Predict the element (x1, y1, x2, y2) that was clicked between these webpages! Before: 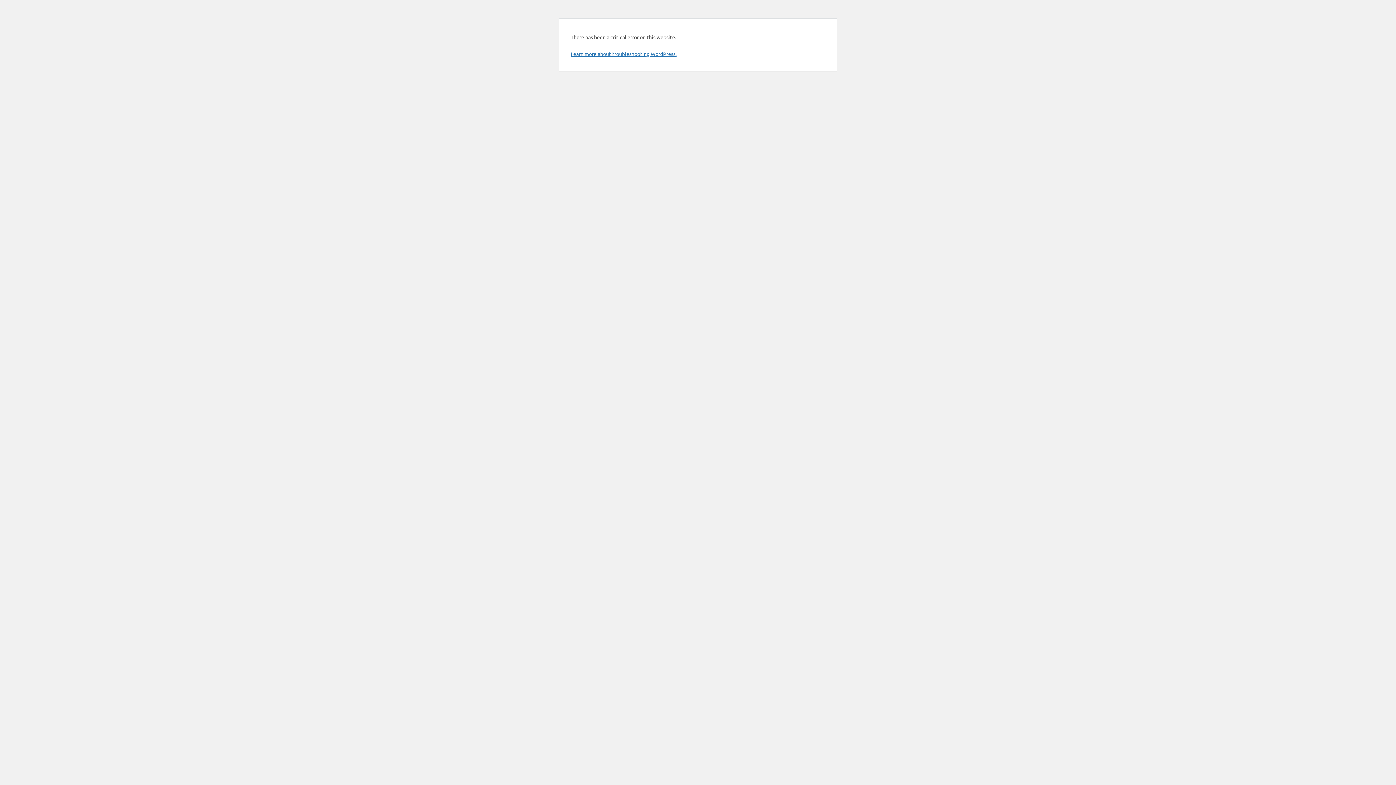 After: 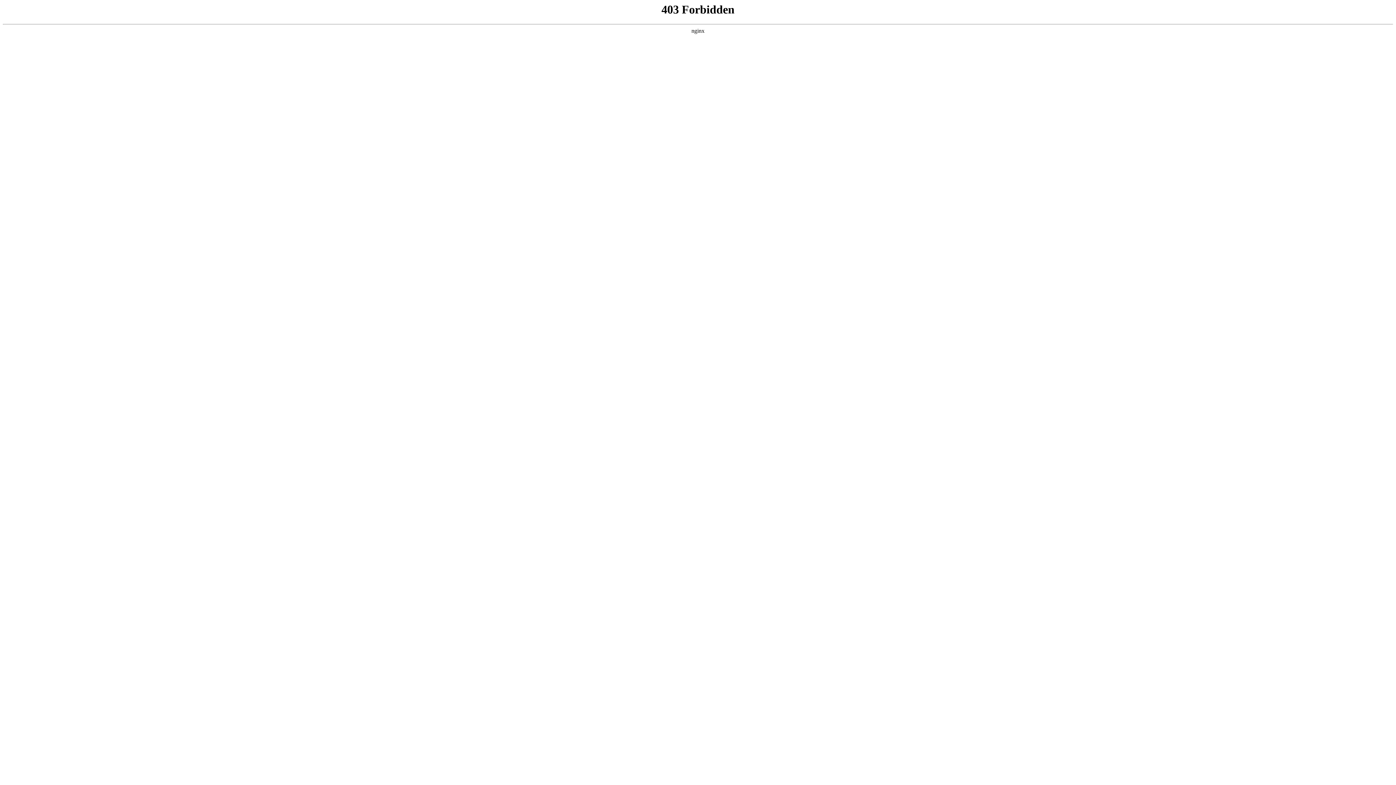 Action: bbox: (570, 50, 676, 57) label: Learn more about troubleshooting WordPress.